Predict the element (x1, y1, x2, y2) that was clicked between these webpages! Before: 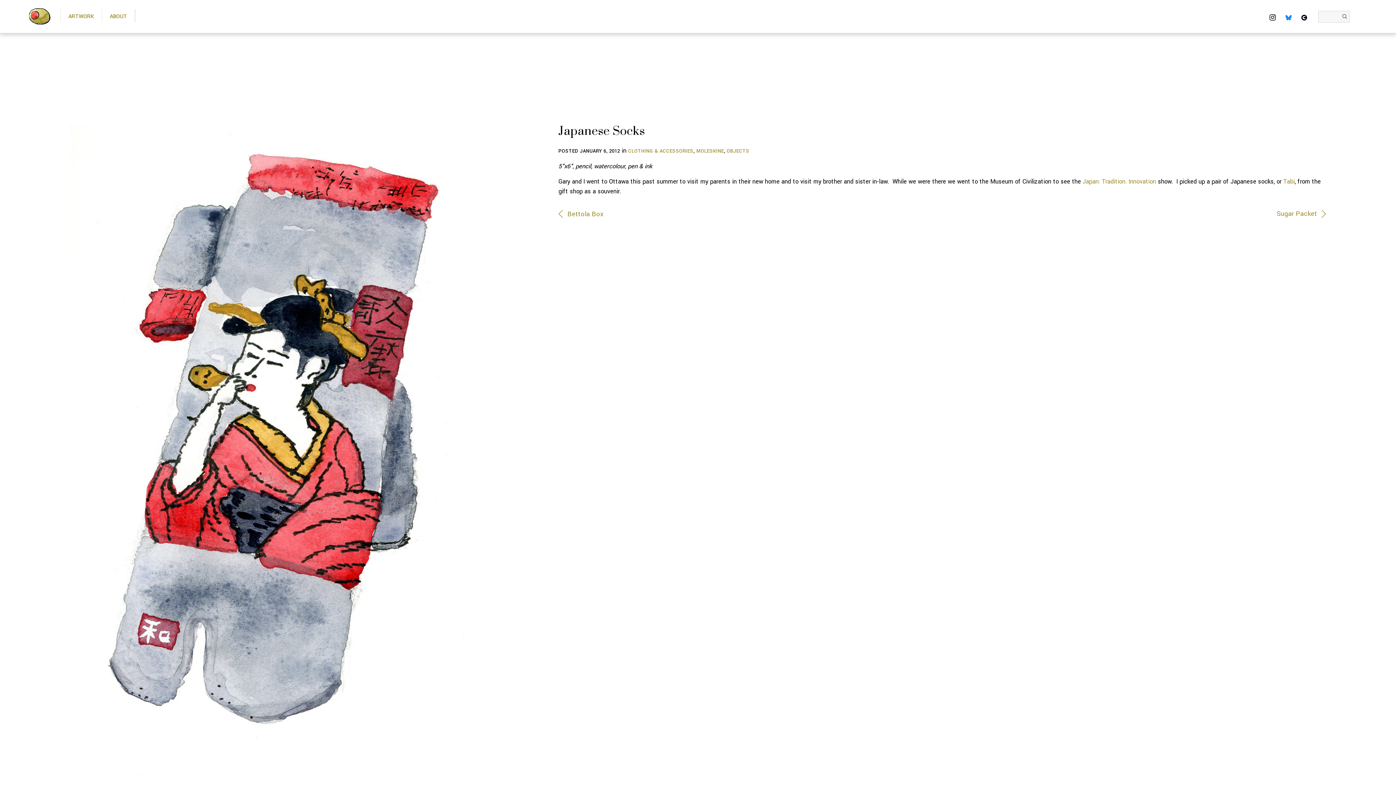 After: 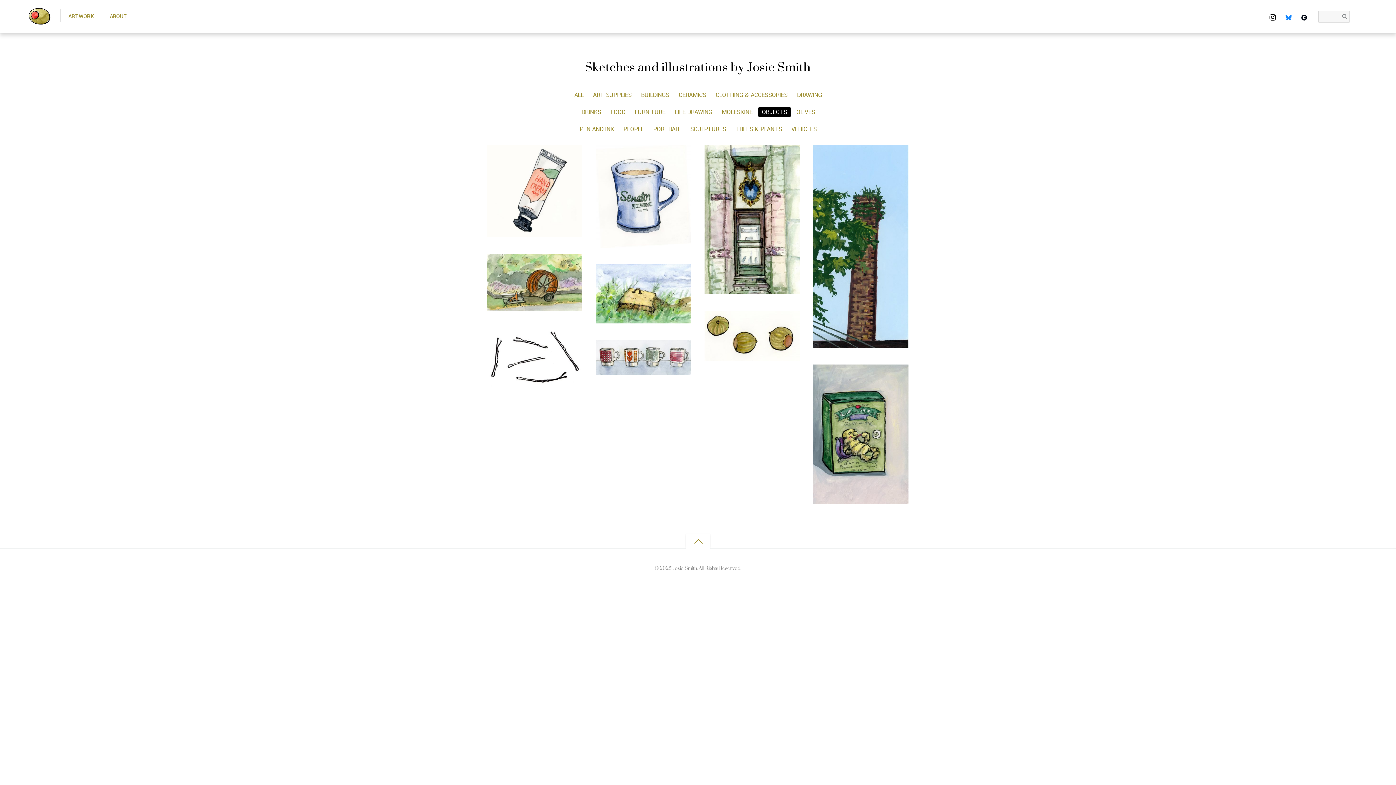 Action: label: OBJECTS bbox: (726, 147, 749, 154)